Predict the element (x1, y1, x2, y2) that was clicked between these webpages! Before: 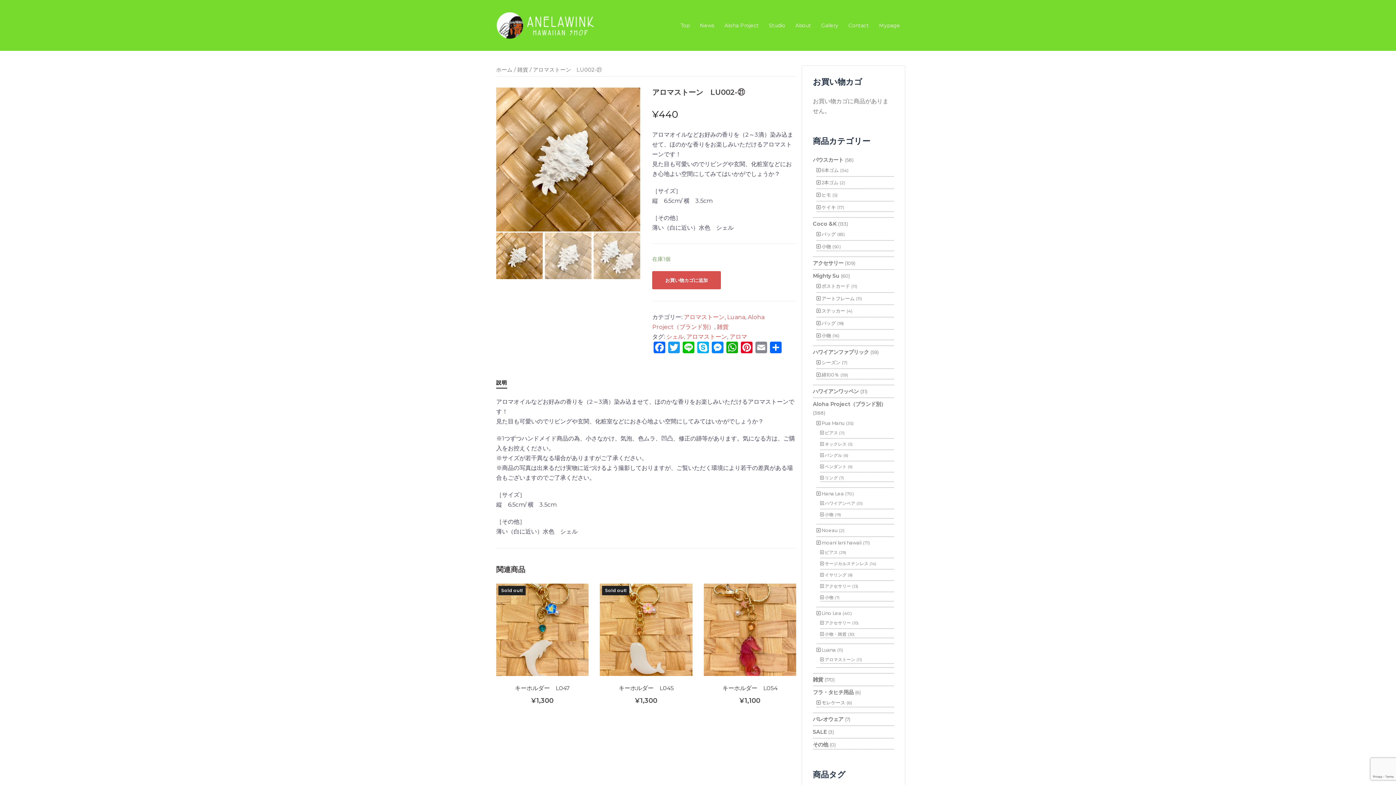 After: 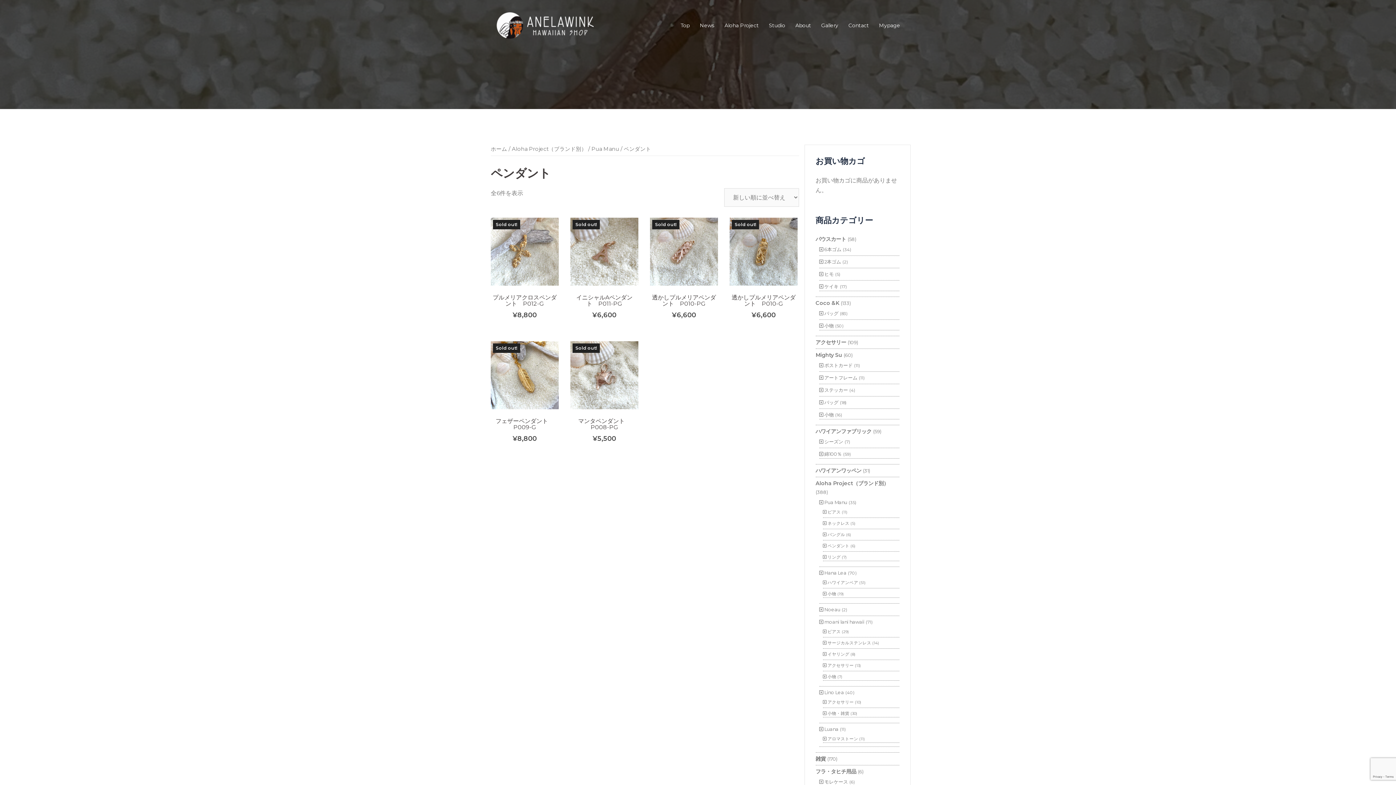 Action: bbox: (820, 464, 846, 469) label: ペンダント